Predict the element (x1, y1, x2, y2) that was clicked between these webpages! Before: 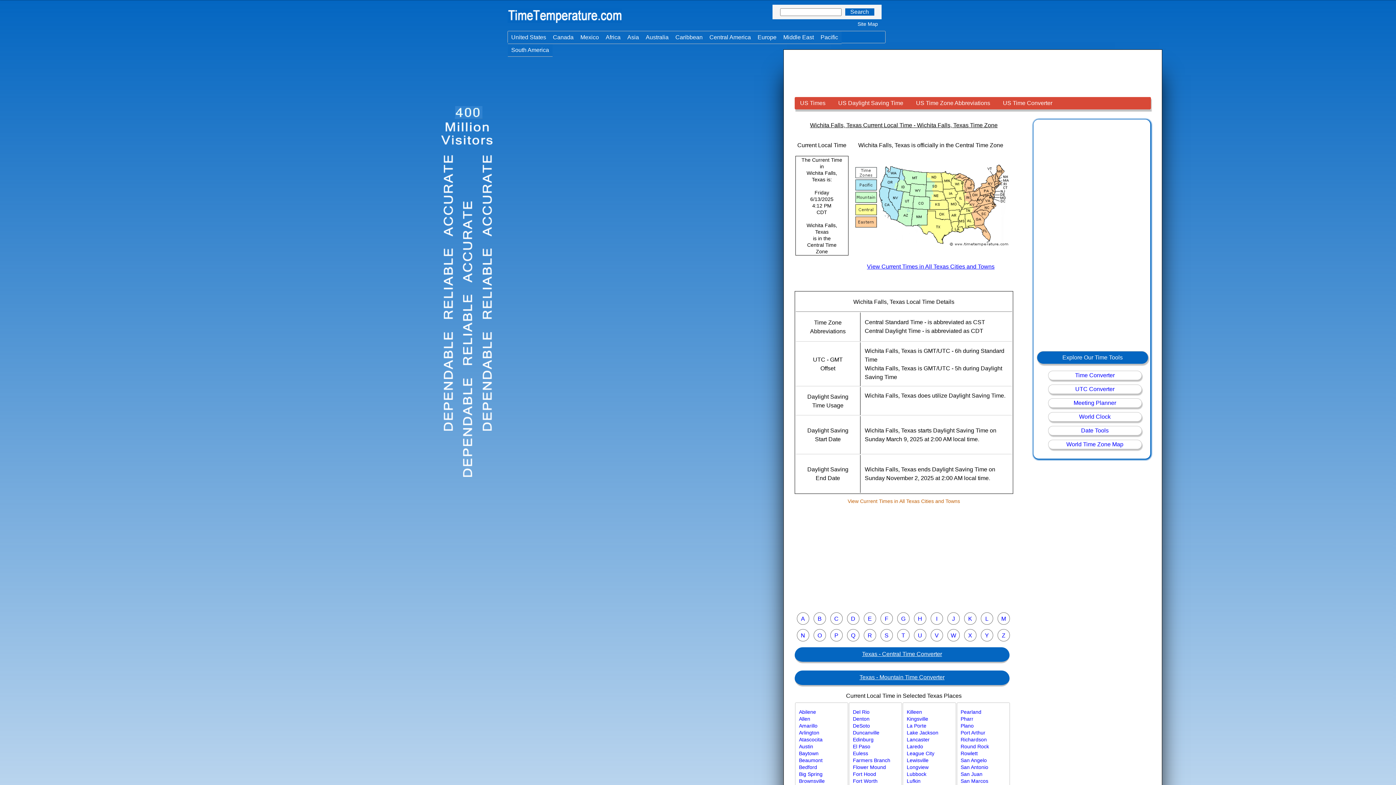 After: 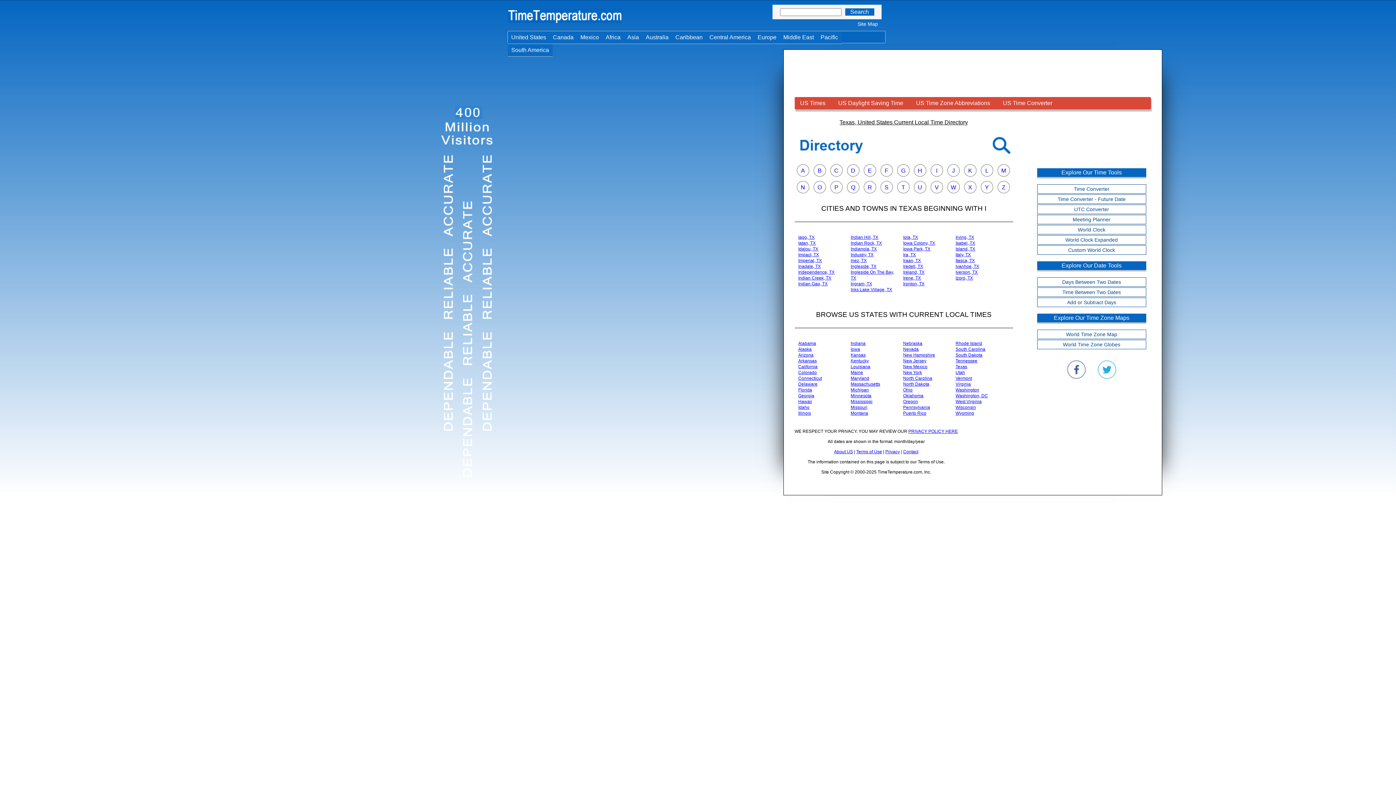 Action: label: I bbox: (936, 616, 937, 622)